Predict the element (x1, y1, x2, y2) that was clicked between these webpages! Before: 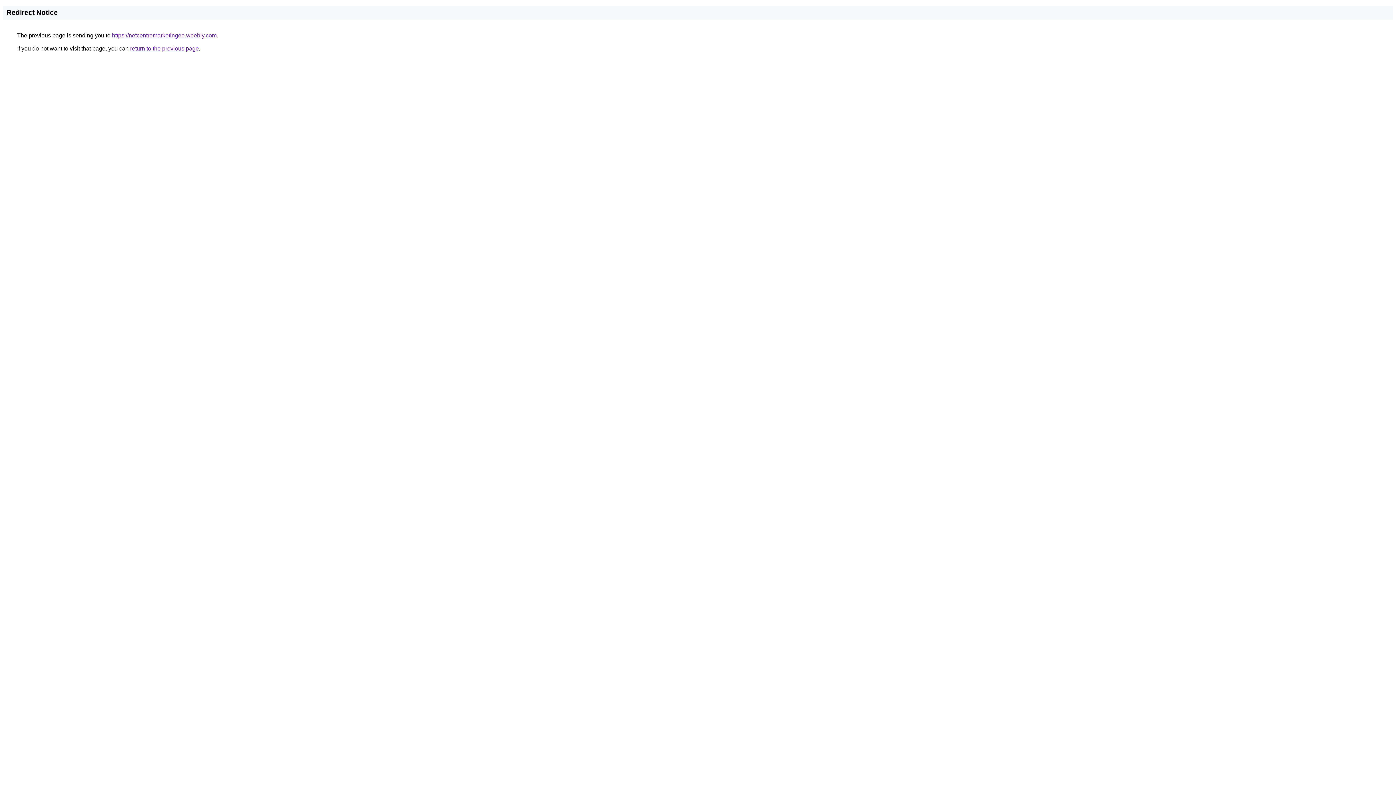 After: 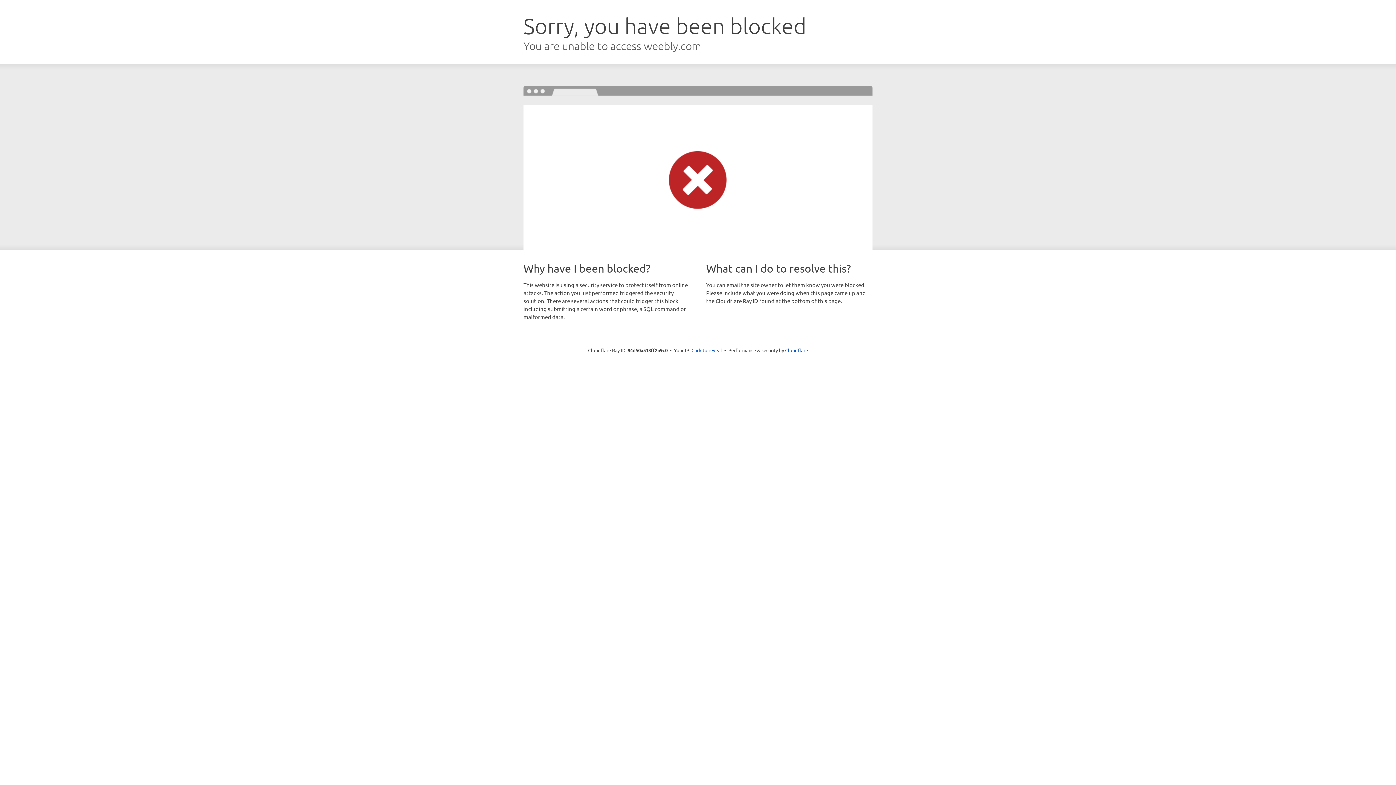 Action: label: https://netcentremarketingee.weebly.com bbox: (112, 32, 216, 38)